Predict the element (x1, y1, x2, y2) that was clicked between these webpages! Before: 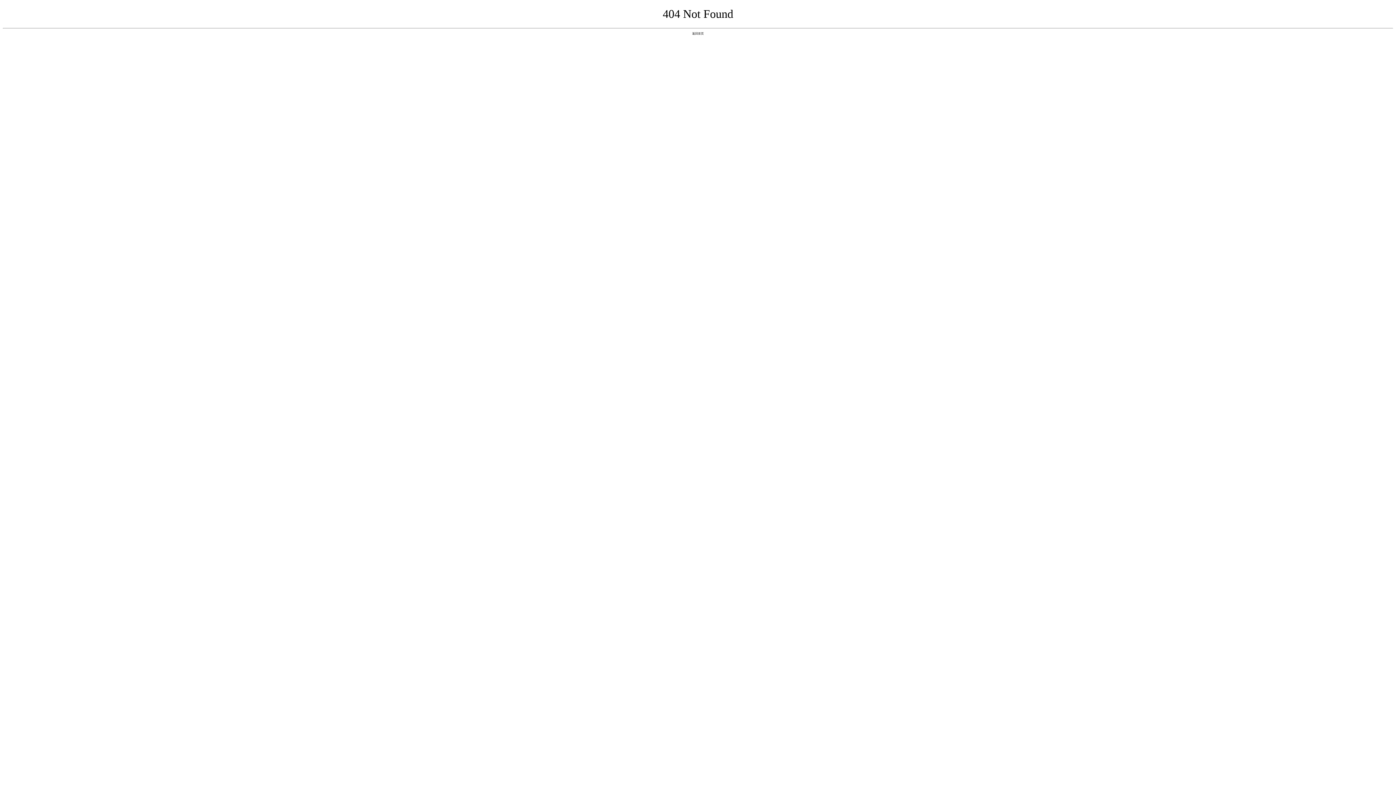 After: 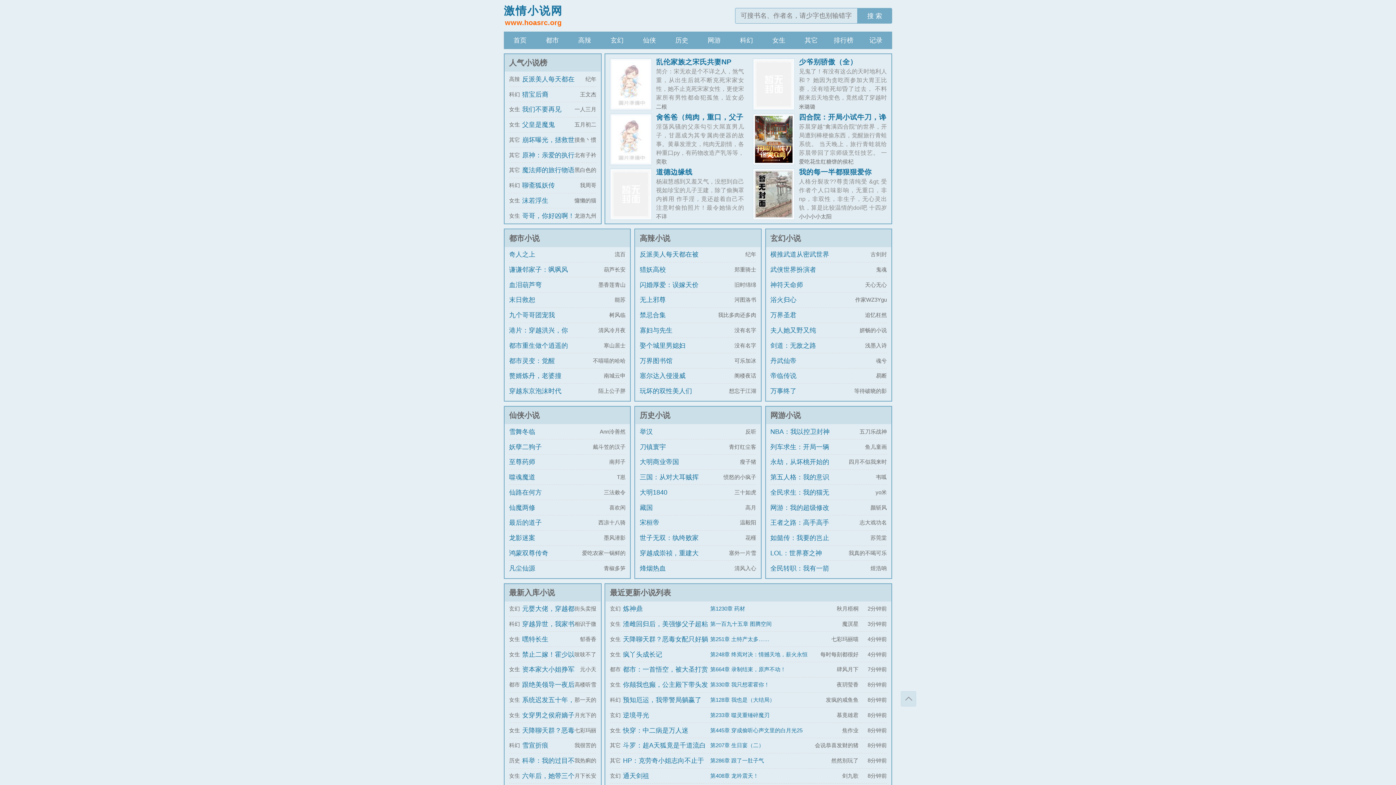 Action: bbox: (692, 31, 704, 35) label: 返回首页